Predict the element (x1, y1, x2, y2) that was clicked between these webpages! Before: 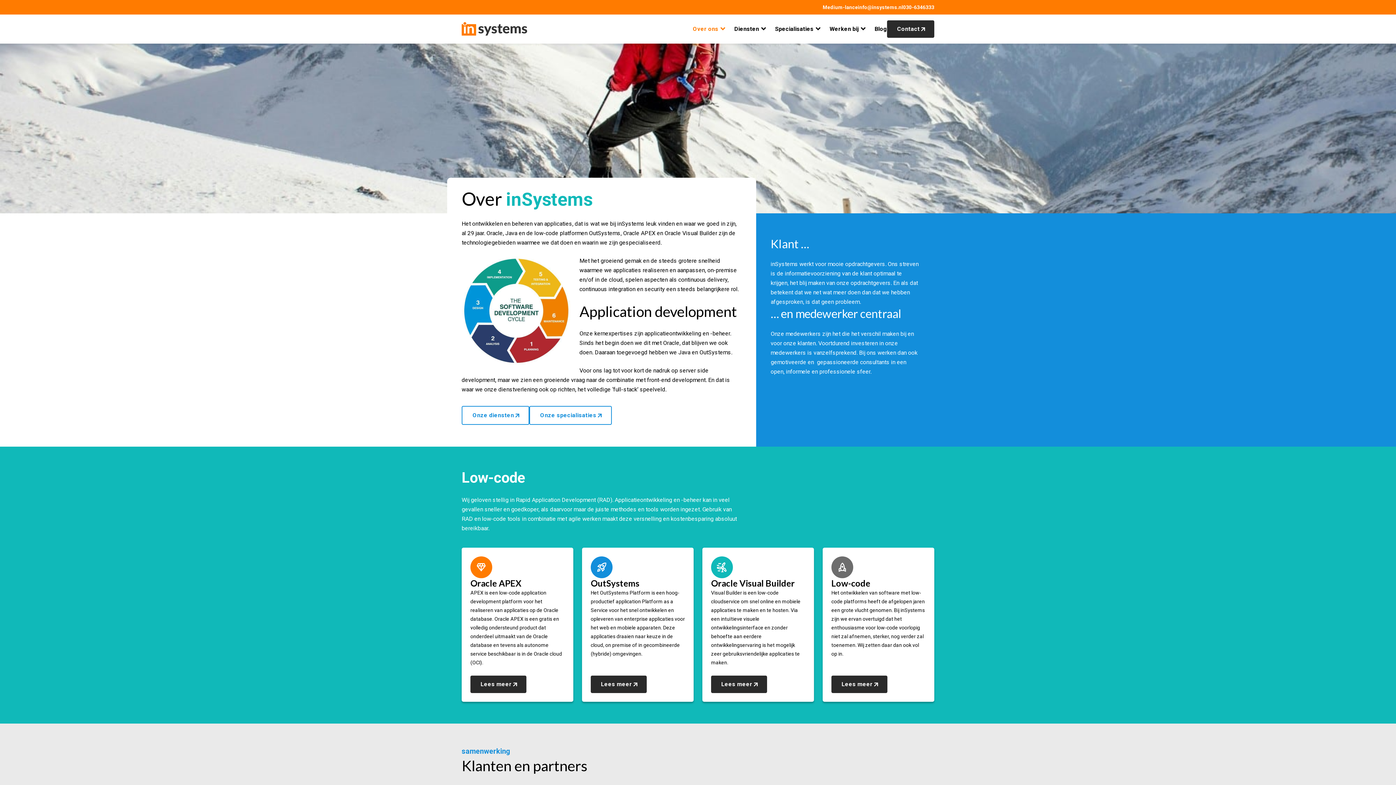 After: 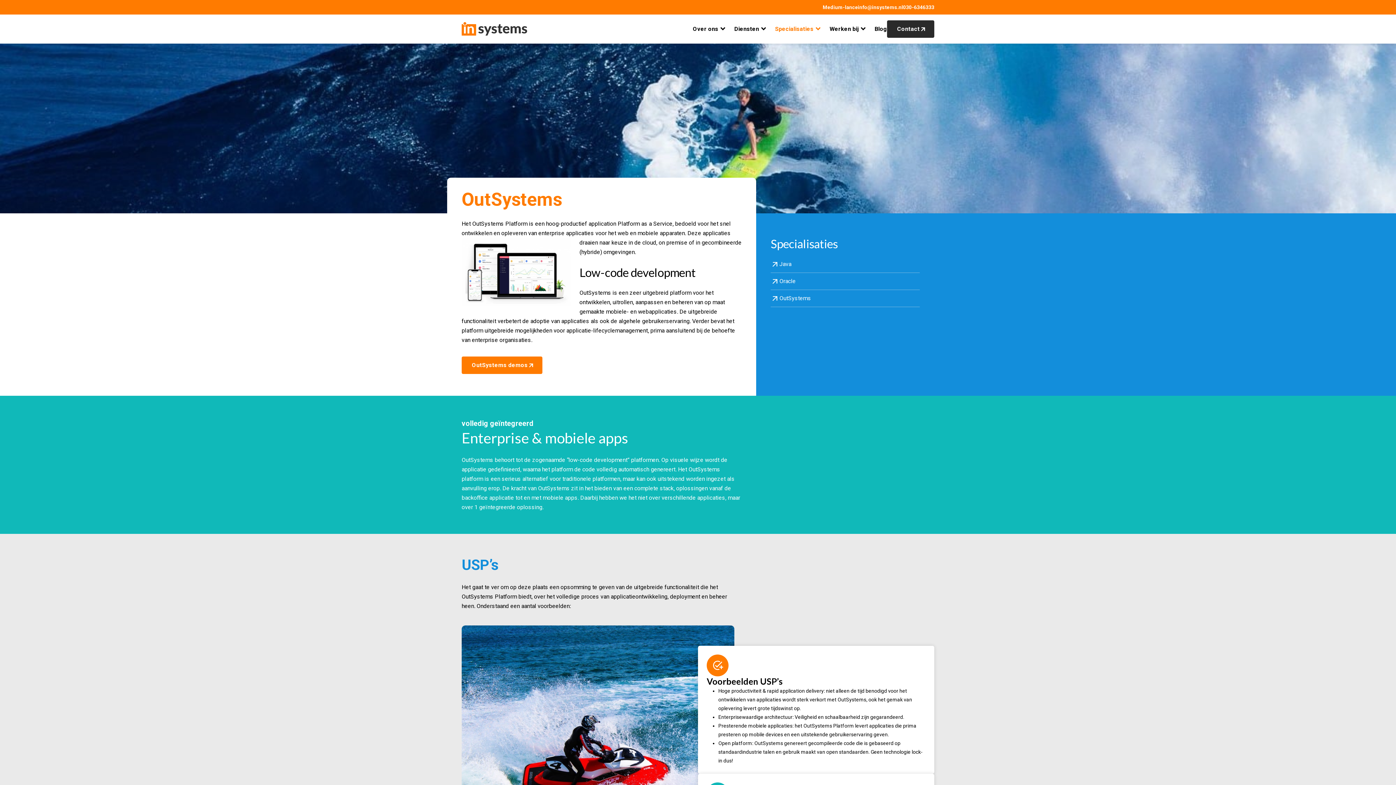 Action: bbox: (590, 676, 646, 693) label: Lees meer